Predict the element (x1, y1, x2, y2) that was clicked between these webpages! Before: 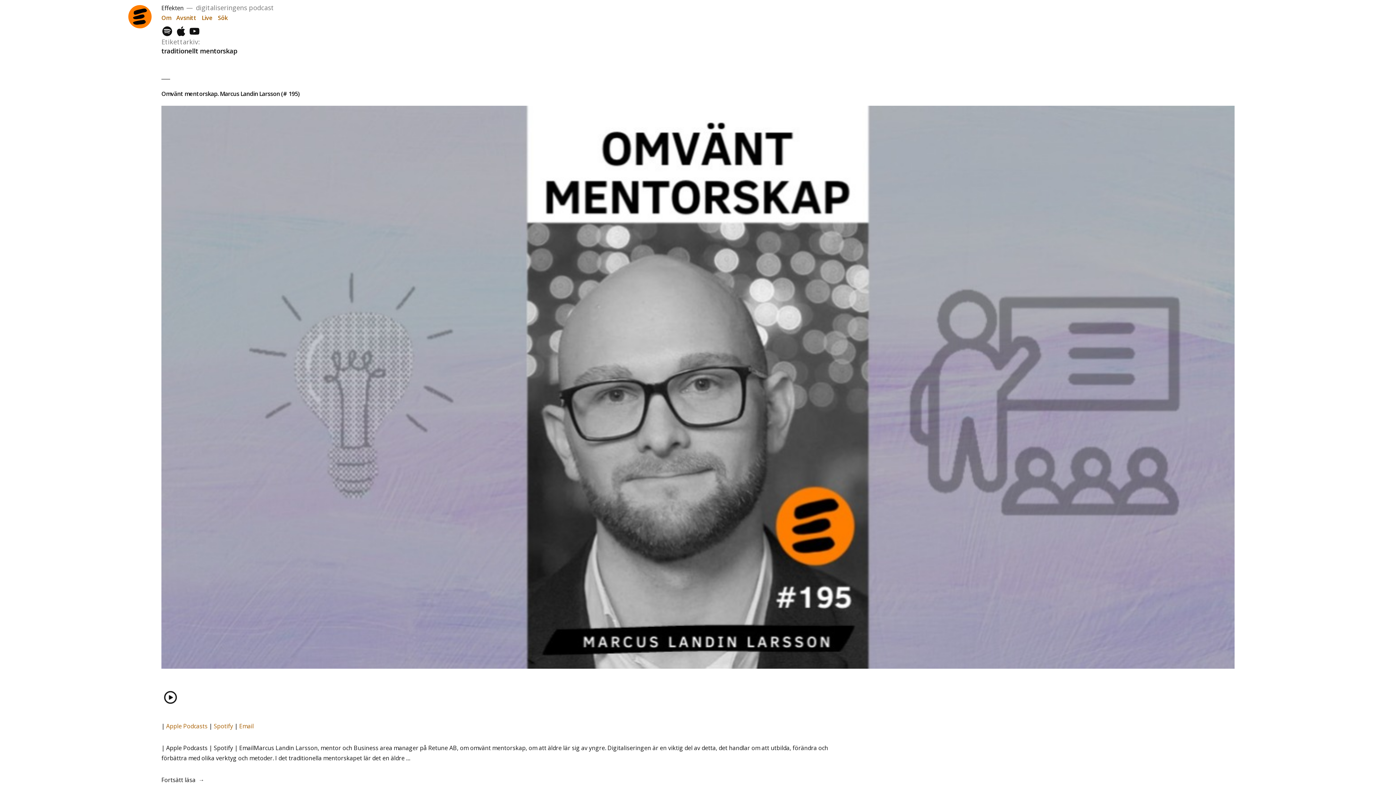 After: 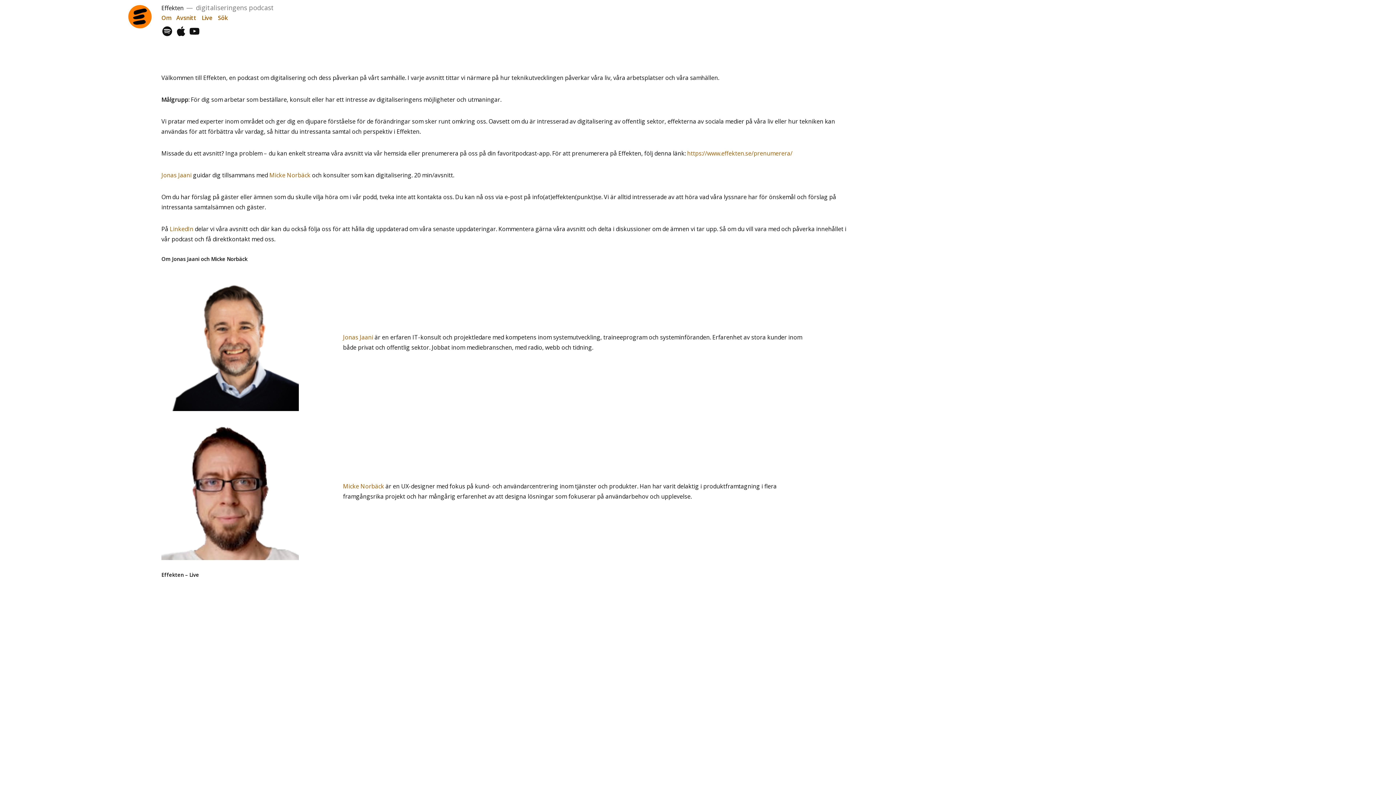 Action: label: Om bbox: (161, 13, 171, 21)